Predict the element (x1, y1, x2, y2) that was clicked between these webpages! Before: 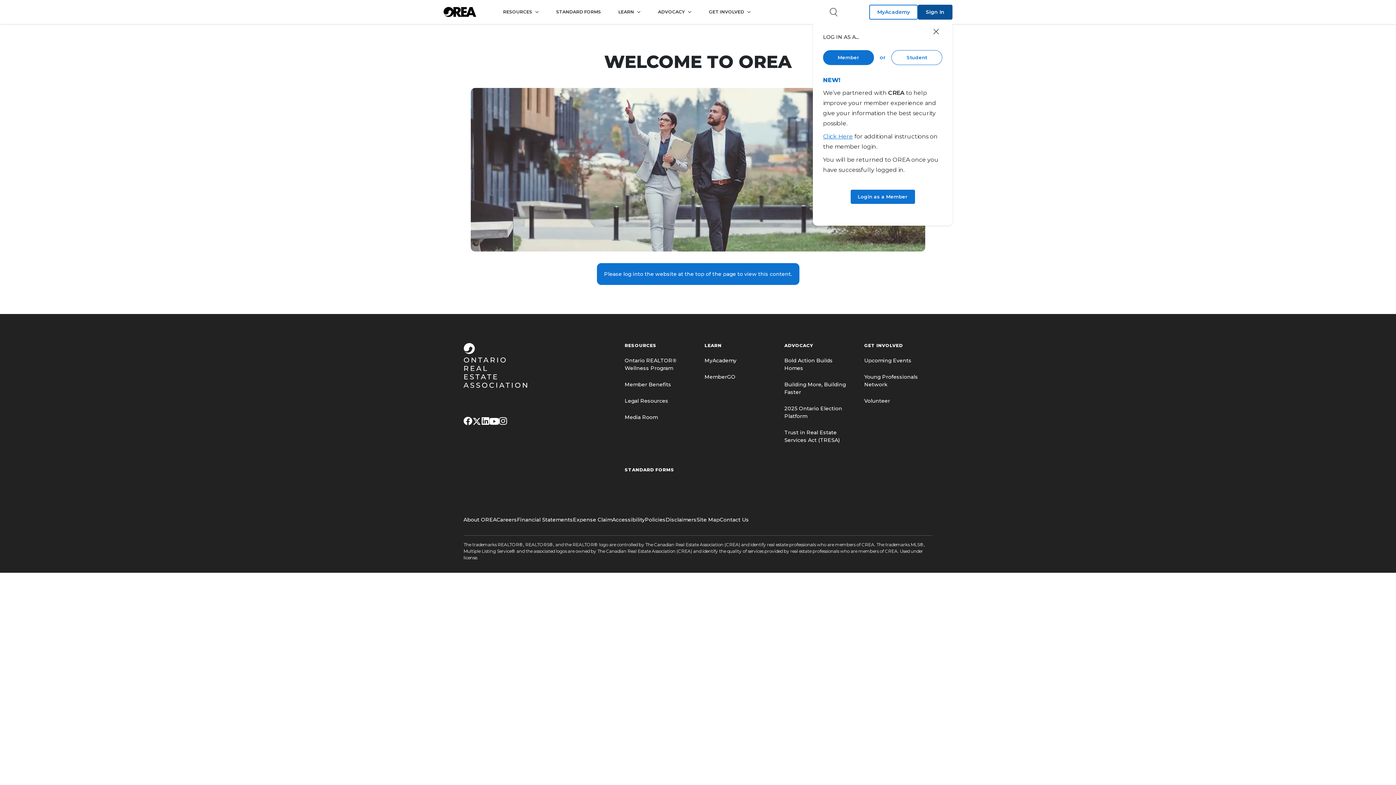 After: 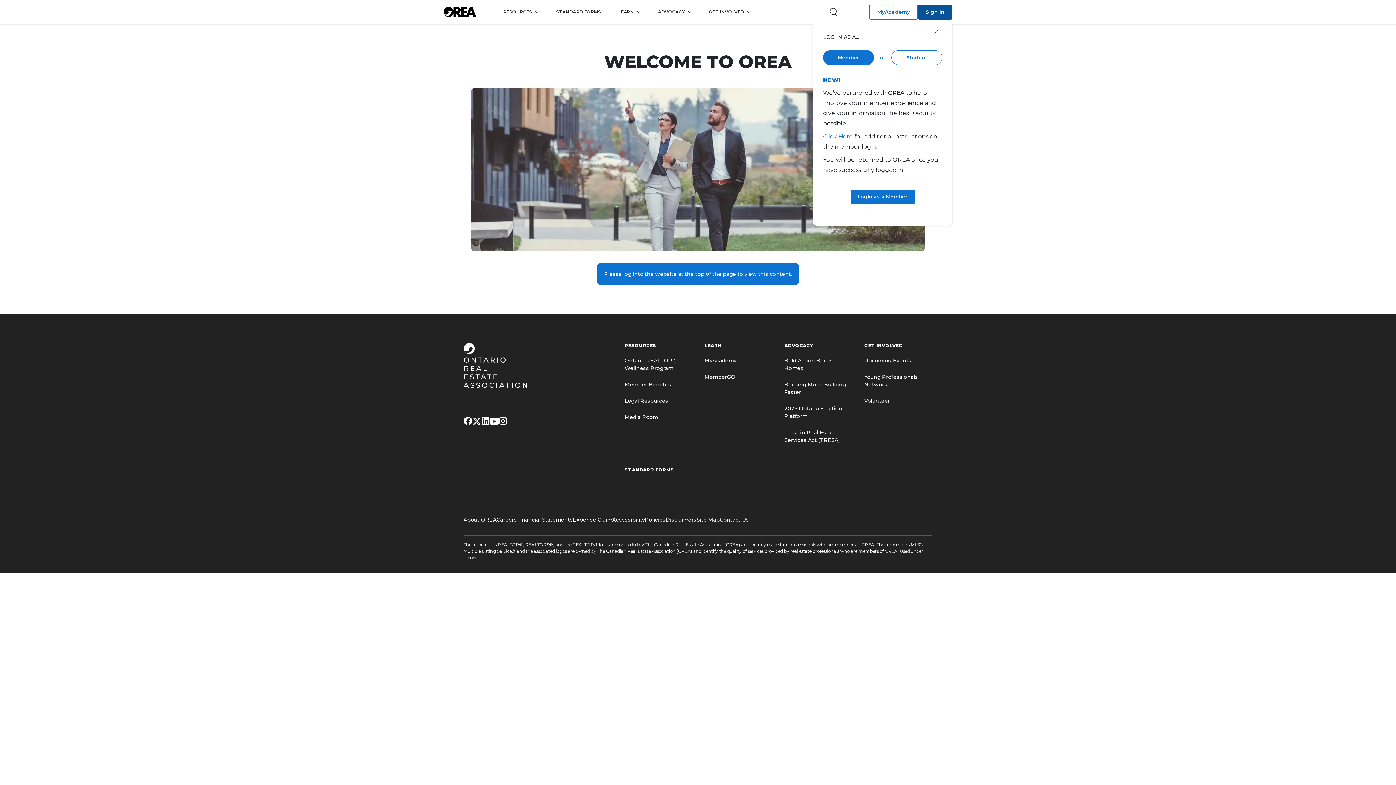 Action: label: Financial Statements bbox: (517, 516, 573, 523)